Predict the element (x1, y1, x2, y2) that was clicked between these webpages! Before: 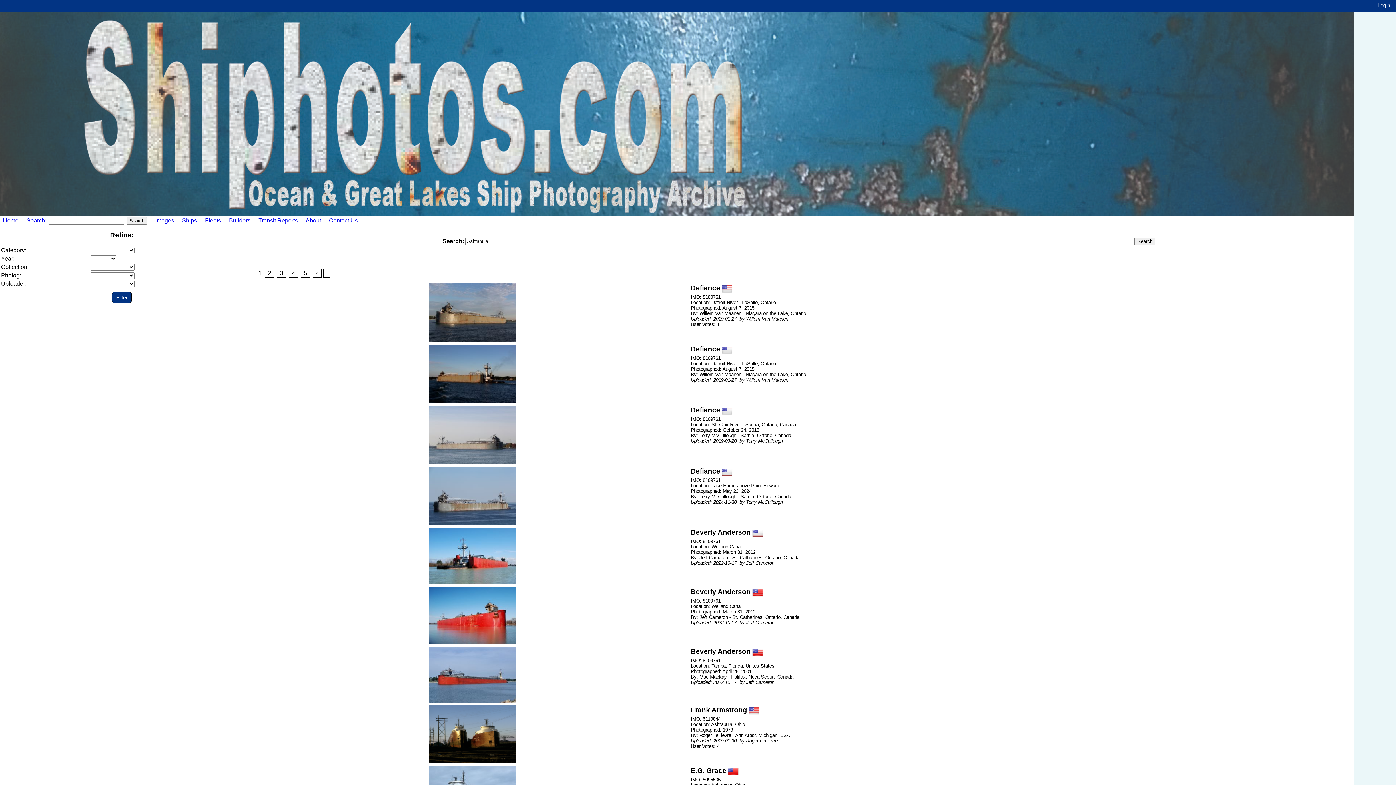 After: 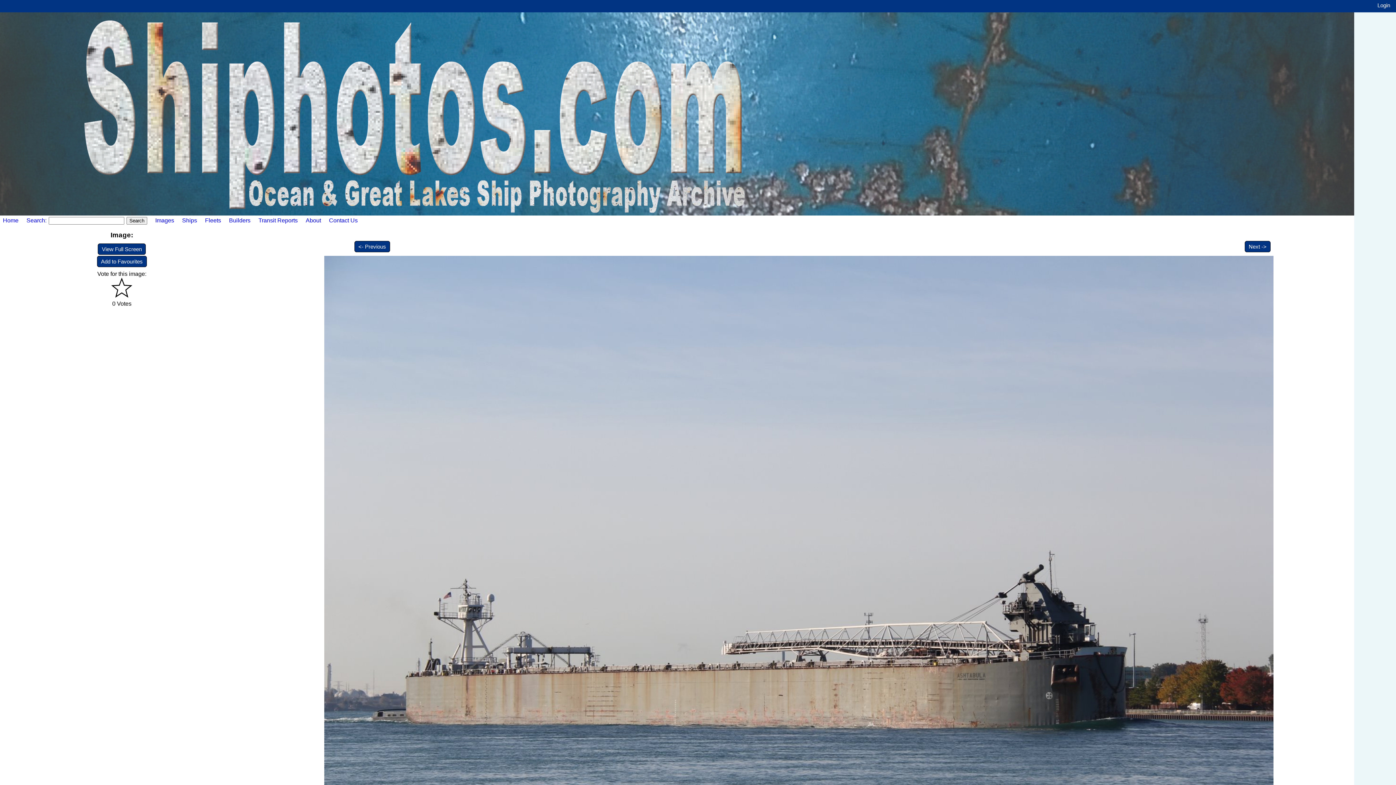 Action: bbox: (429, 458, 516, 464)